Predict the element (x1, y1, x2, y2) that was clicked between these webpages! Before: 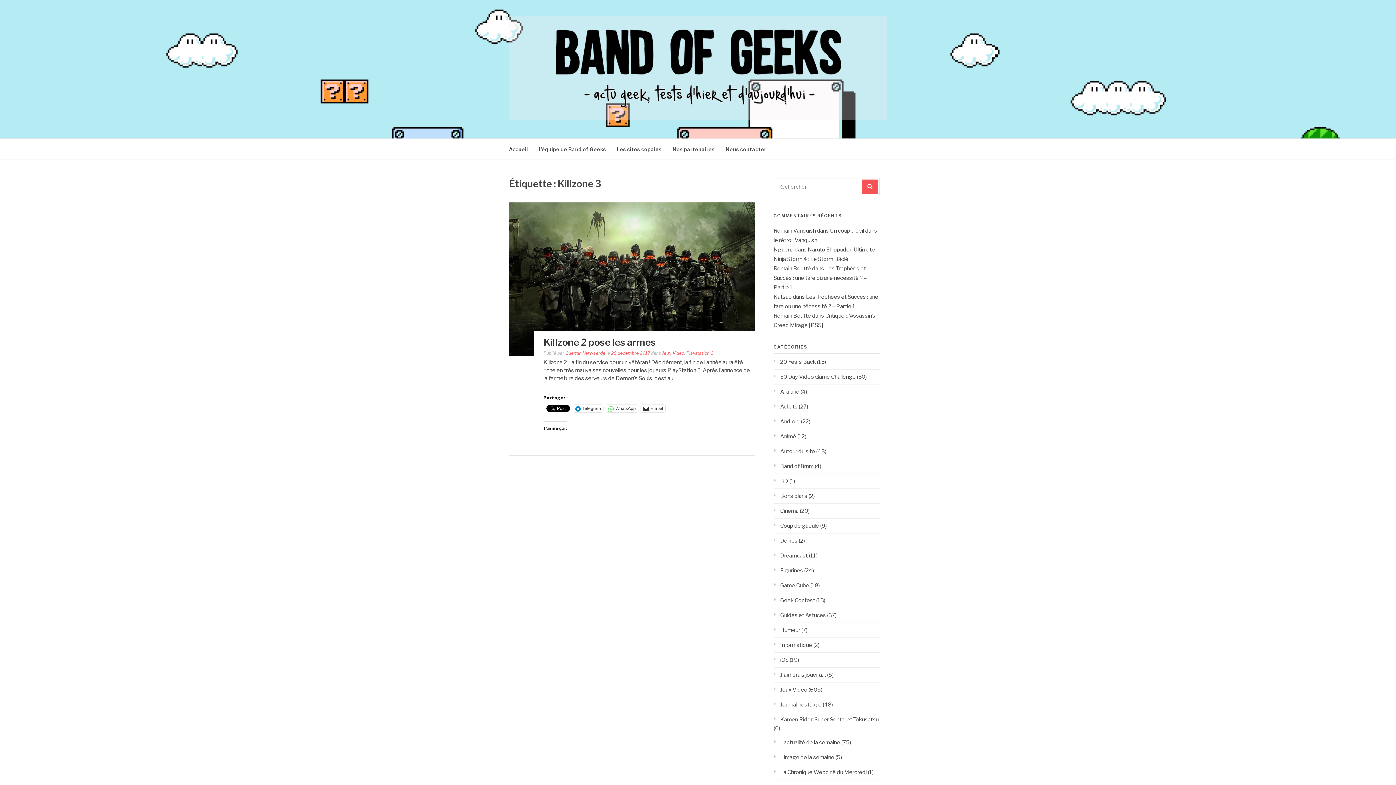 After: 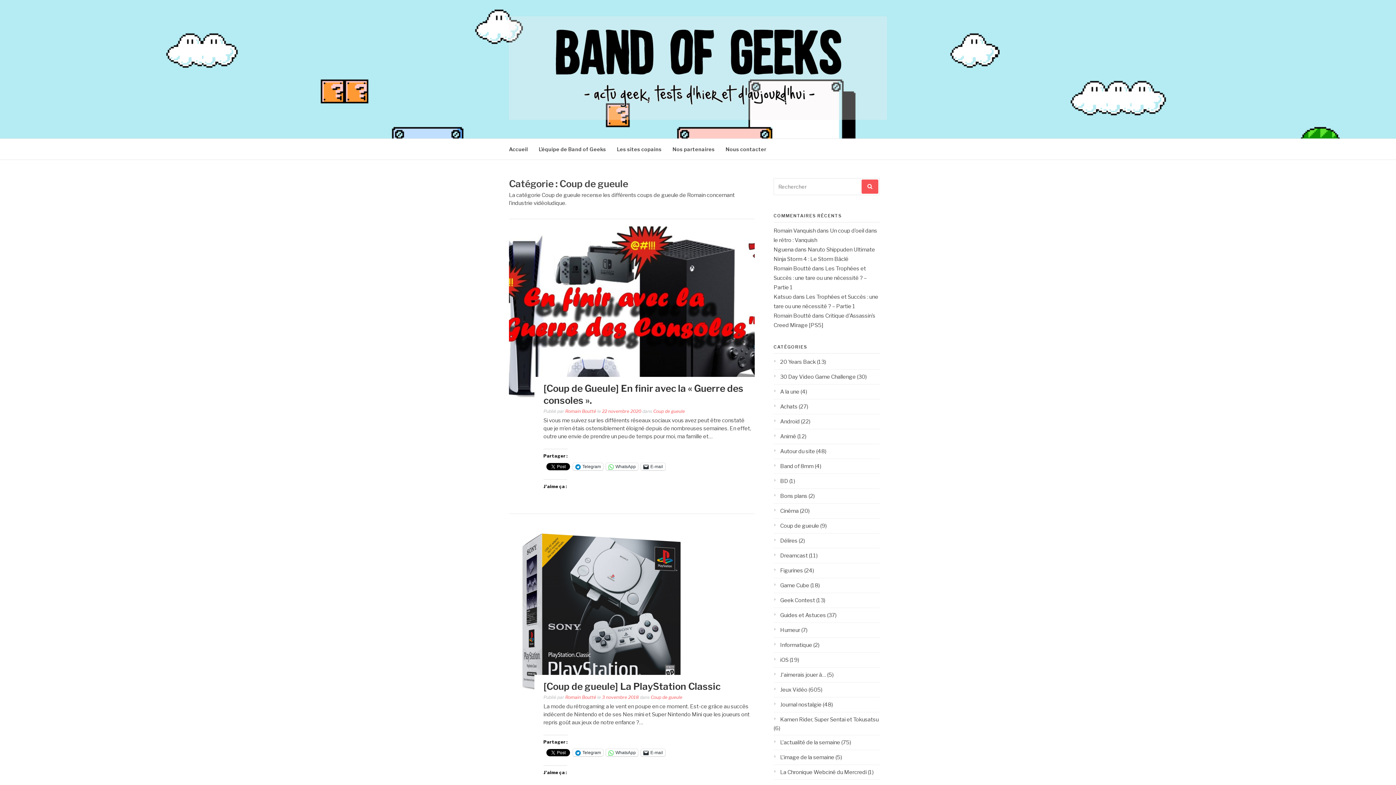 Action: label: Coup de gueule bbox: (773, 522, 819, 529)